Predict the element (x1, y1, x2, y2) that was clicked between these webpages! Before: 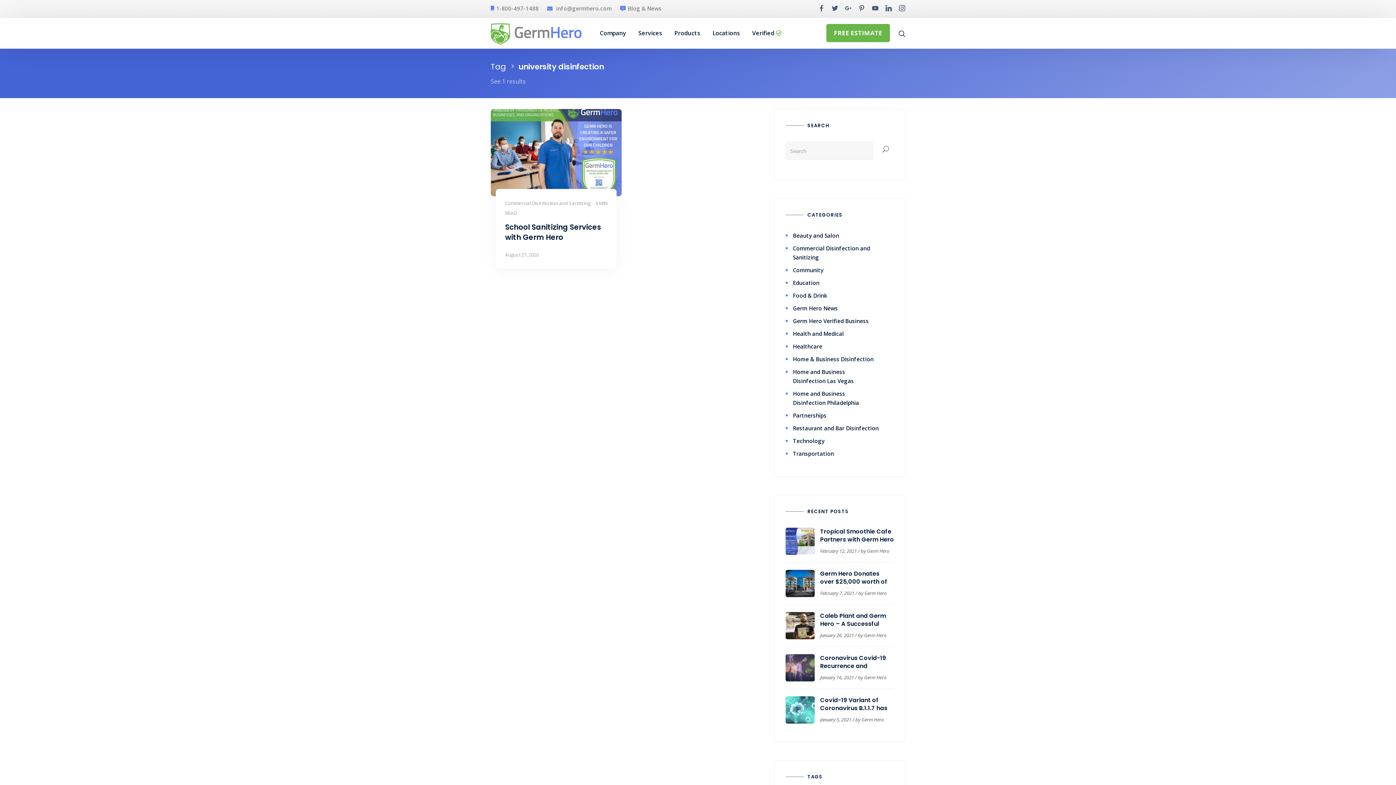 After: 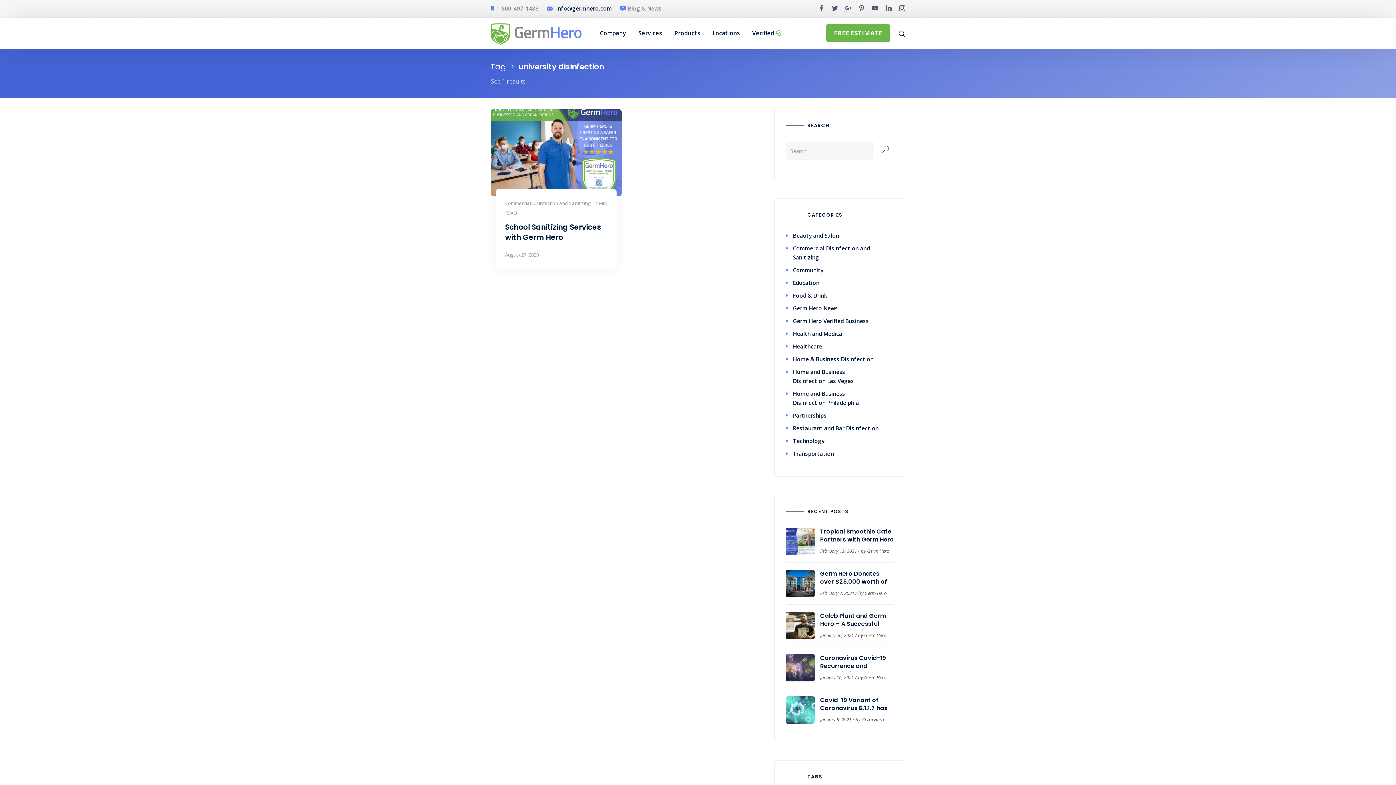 Action: bbox: (547, 4, 612, 12) label:  info@germhero.com